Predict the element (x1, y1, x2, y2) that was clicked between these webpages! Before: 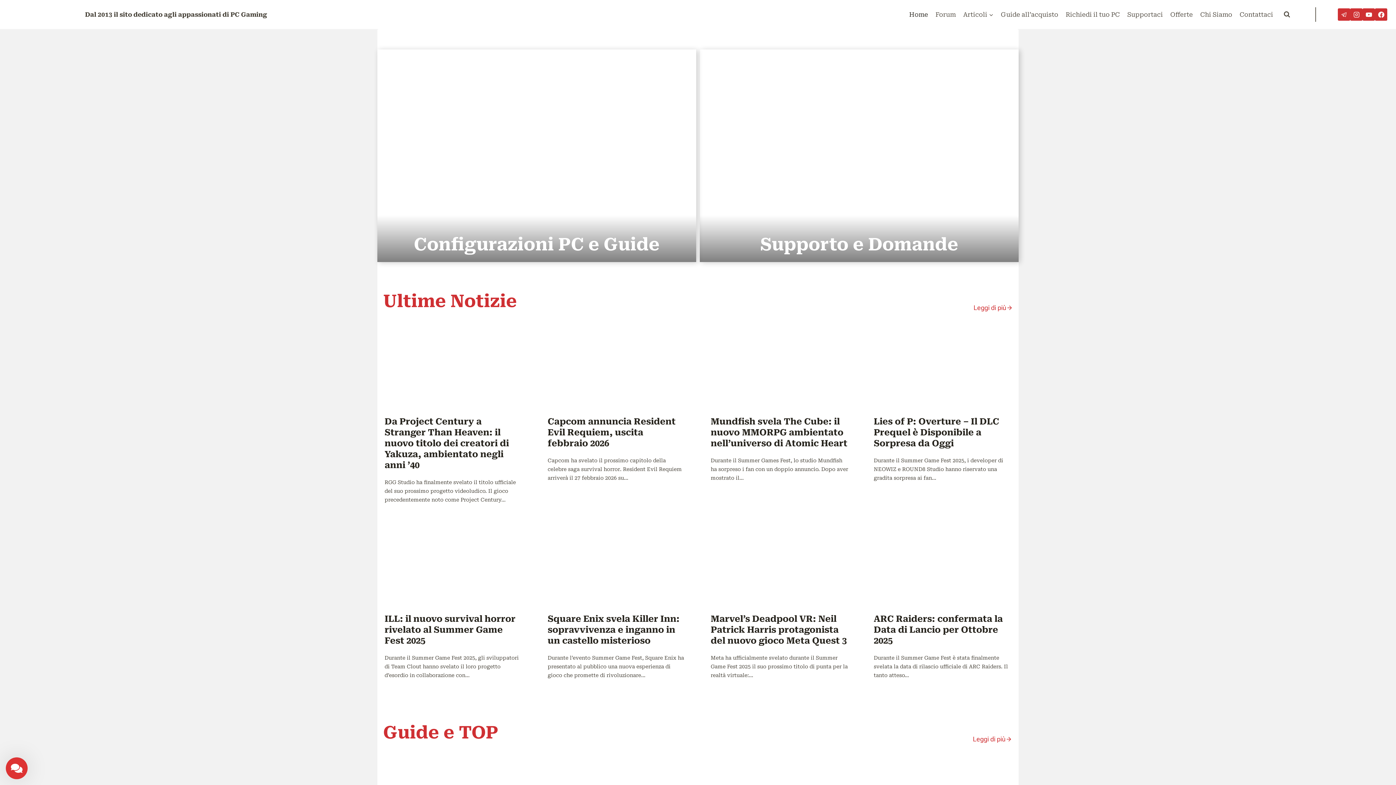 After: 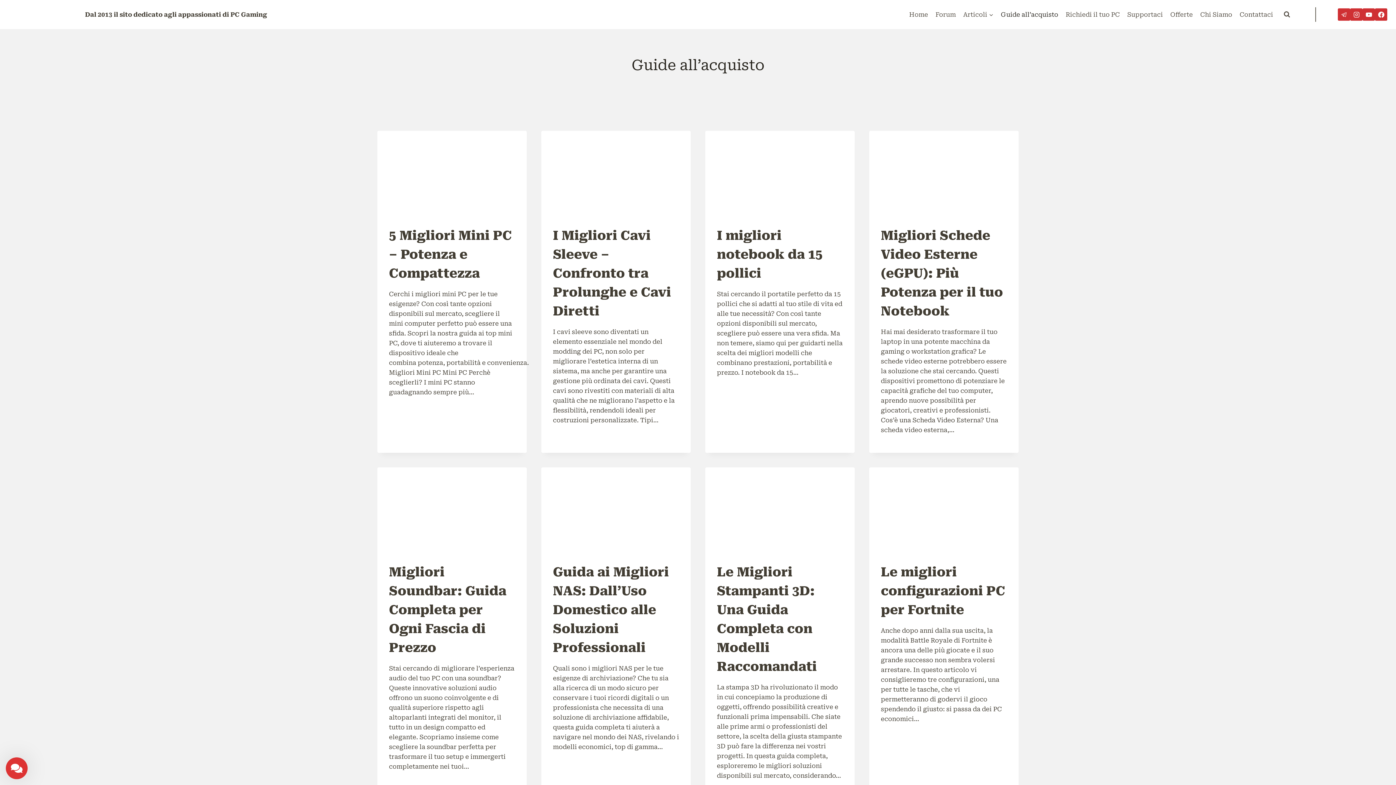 Action: label: Leggi di più bbox: (973, 734, 1018, 747)